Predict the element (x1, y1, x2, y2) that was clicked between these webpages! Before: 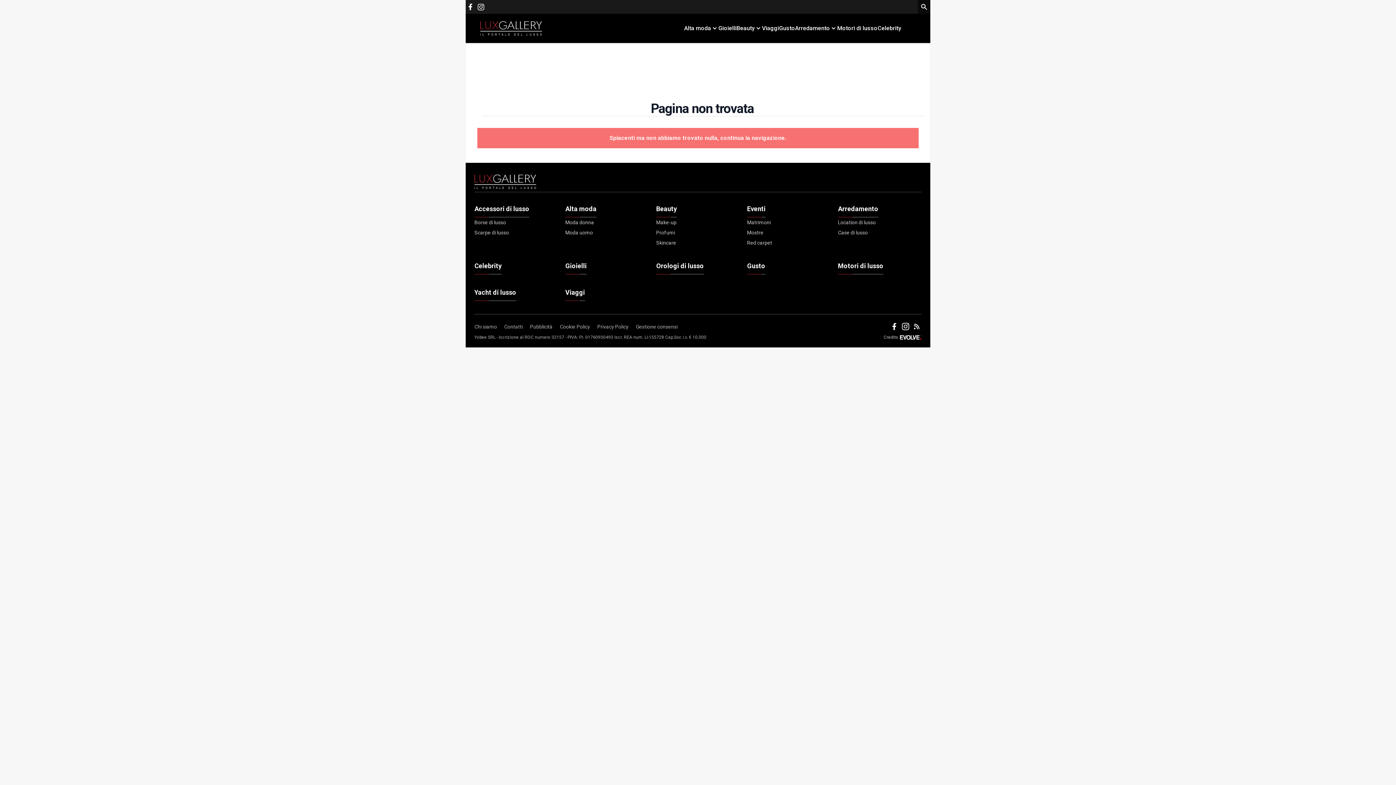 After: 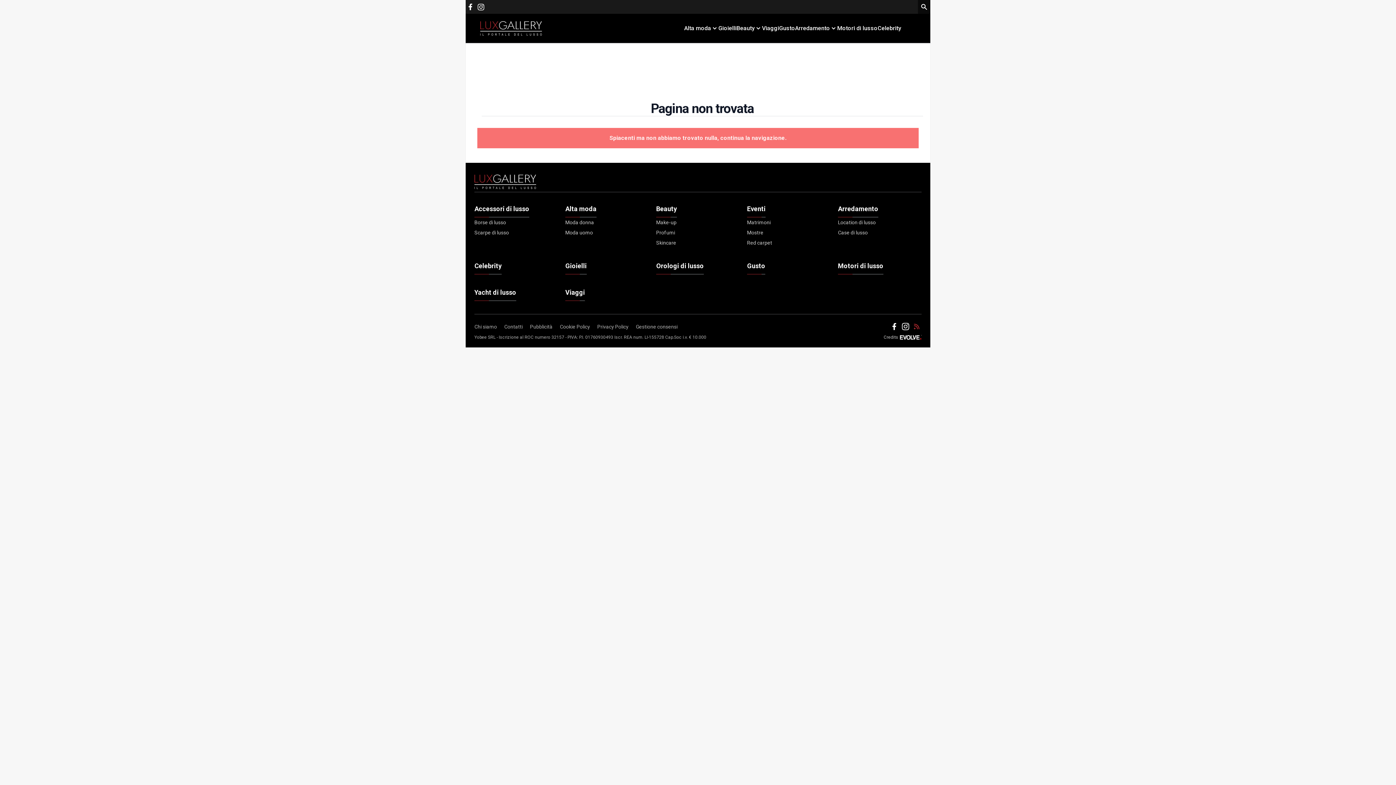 Action: bbox: (912, 321, 921, 331)